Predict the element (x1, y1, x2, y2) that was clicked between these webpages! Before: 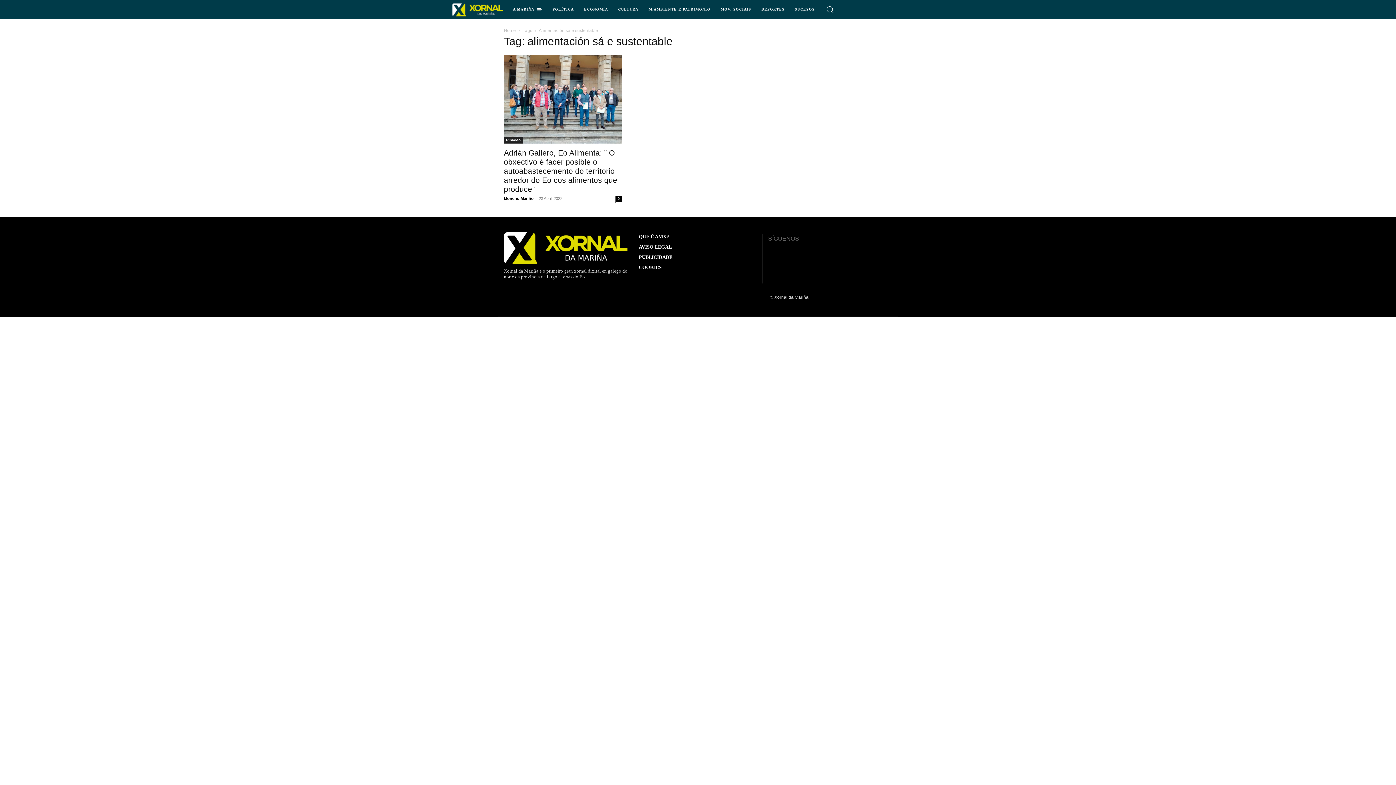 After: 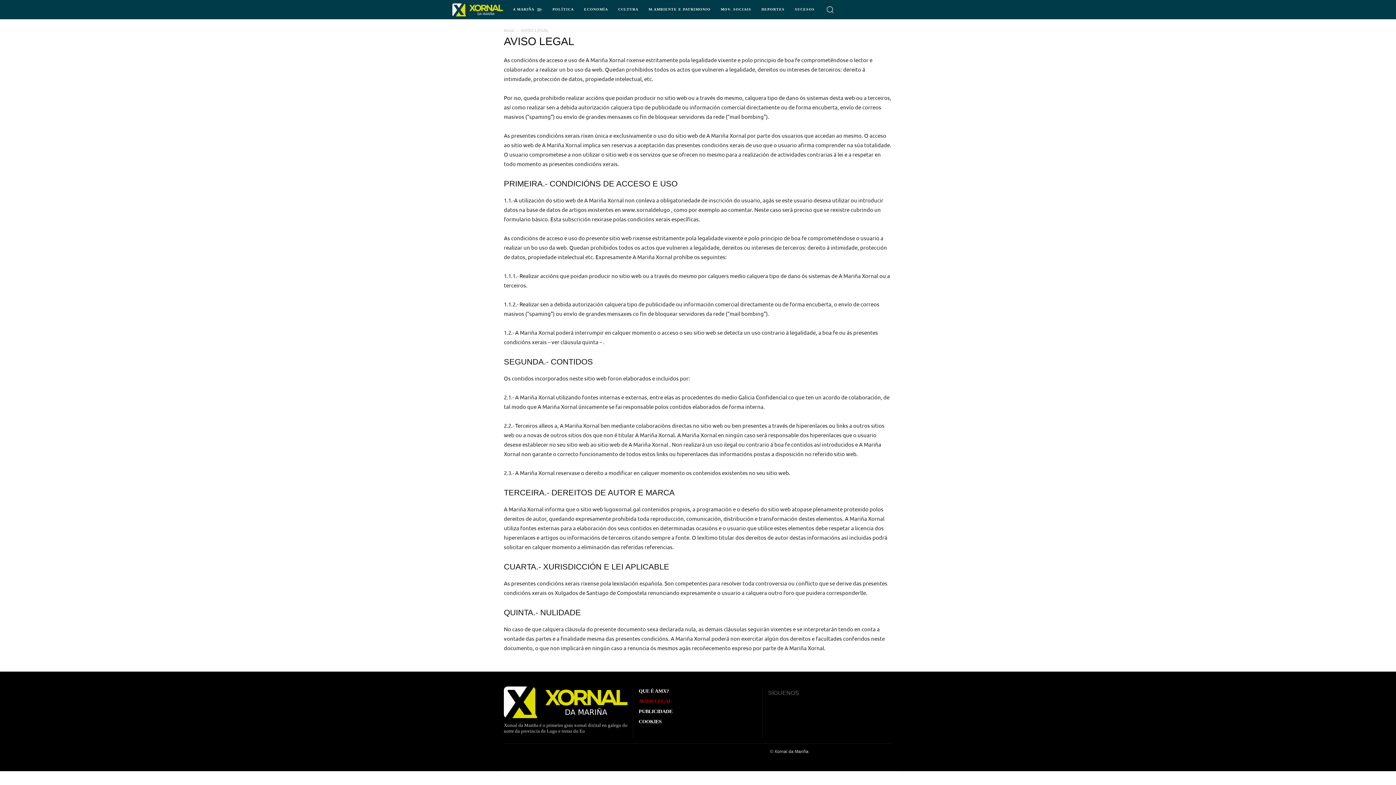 Action: label: AVISO LEGAL bbox: (638, 244, 757, 250)